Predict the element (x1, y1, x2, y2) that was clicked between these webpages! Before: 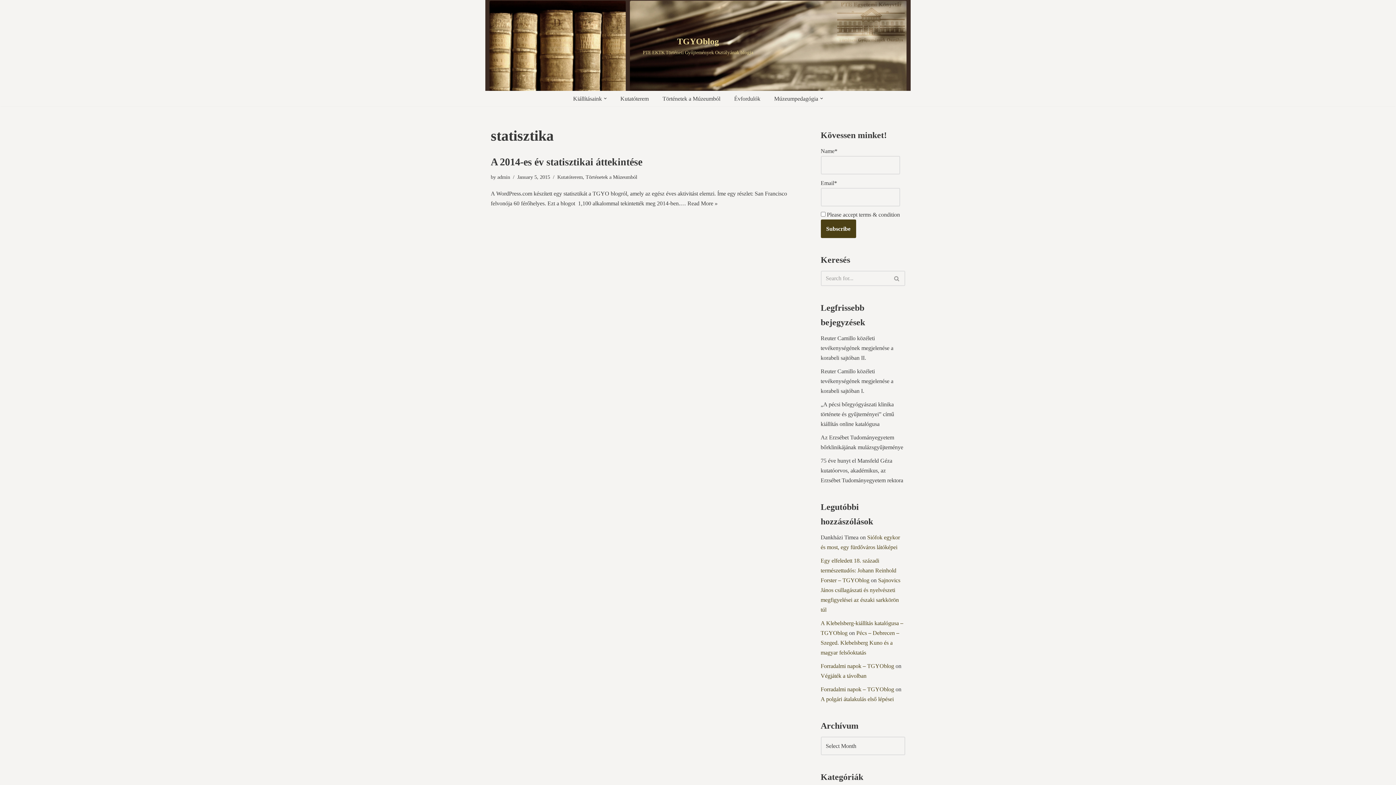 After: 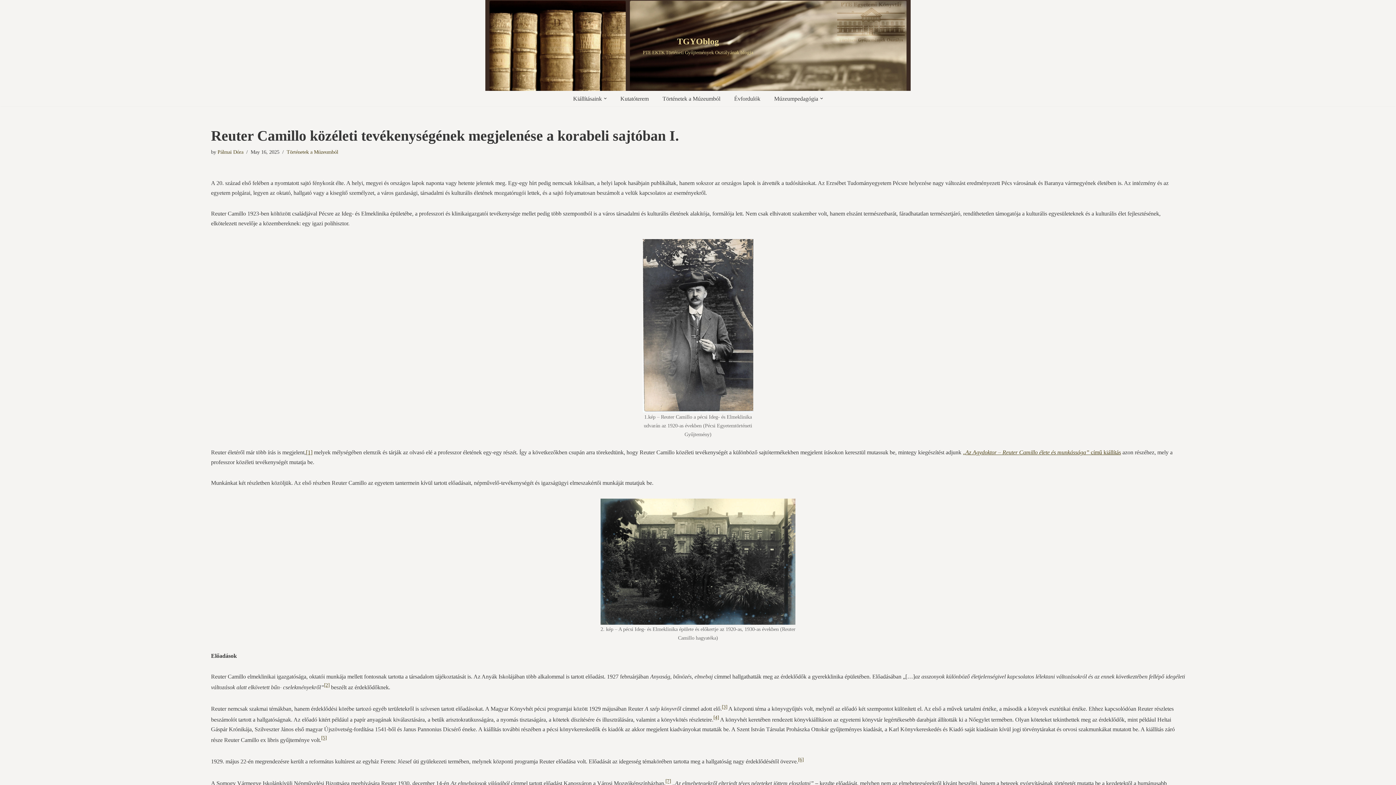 Action: label: Reuter Camillo közéleti tevékenységének megjelenése a korabeli sajtóban I. bbox: (820, 368, 893, 394)